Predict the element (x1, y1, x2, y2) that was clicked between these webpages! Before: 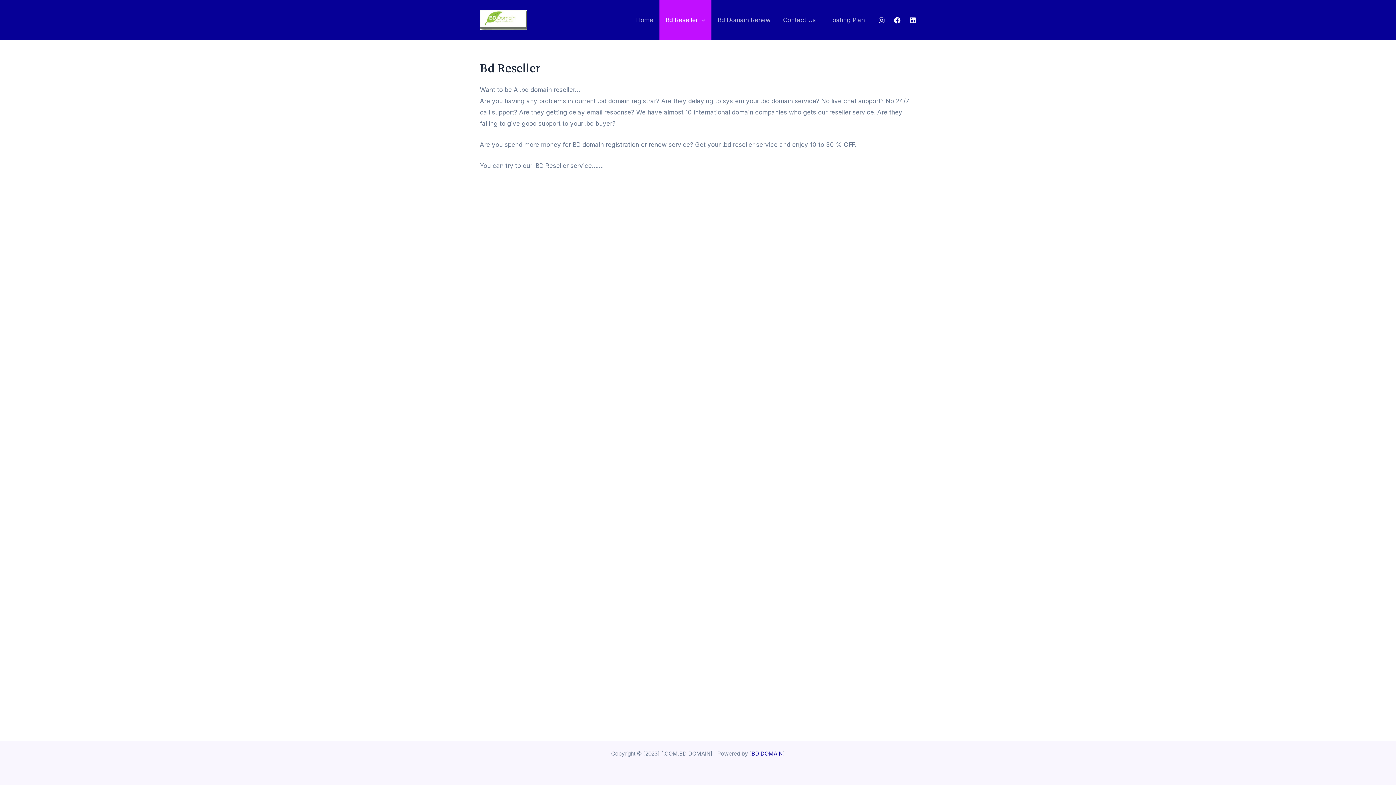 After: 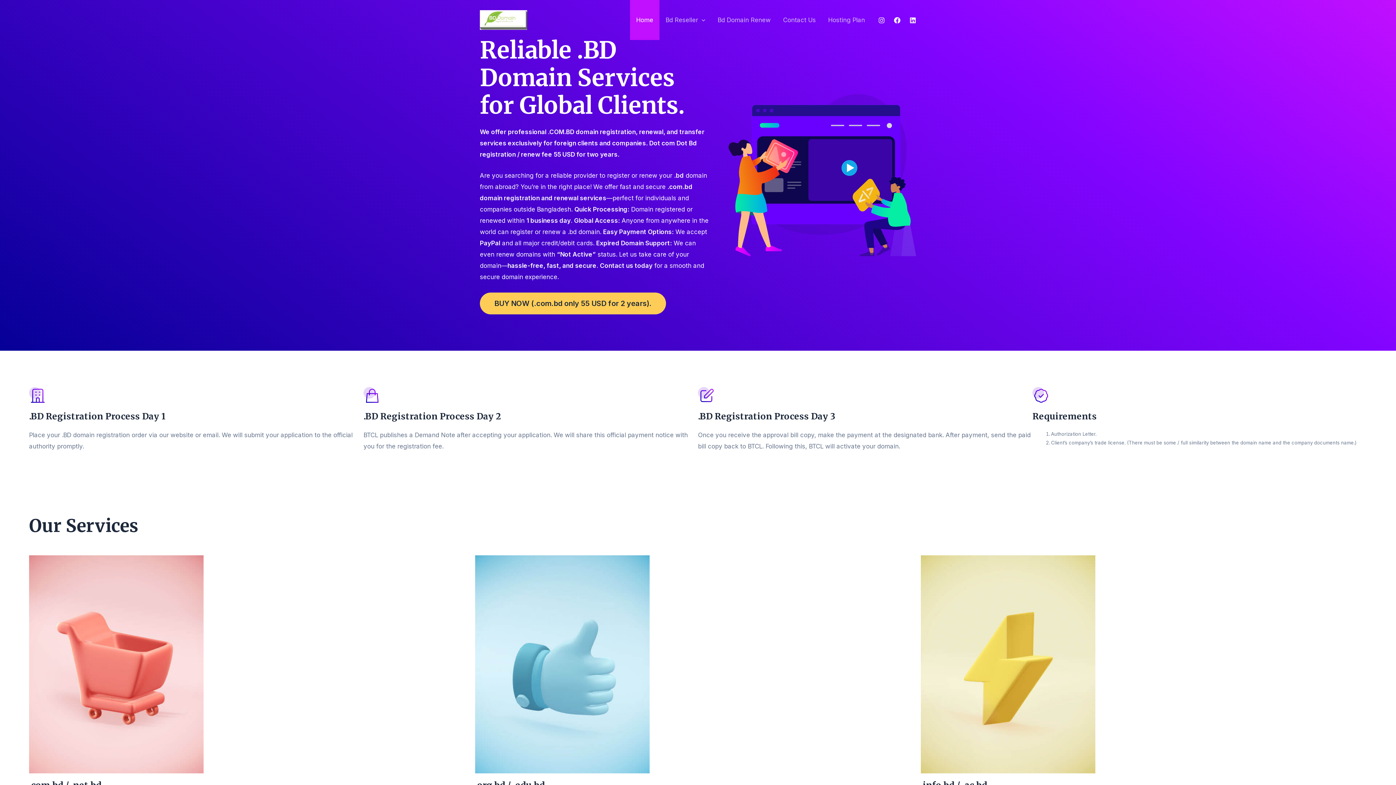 Action: bbox: (630, 0, 659, 40) label: Home